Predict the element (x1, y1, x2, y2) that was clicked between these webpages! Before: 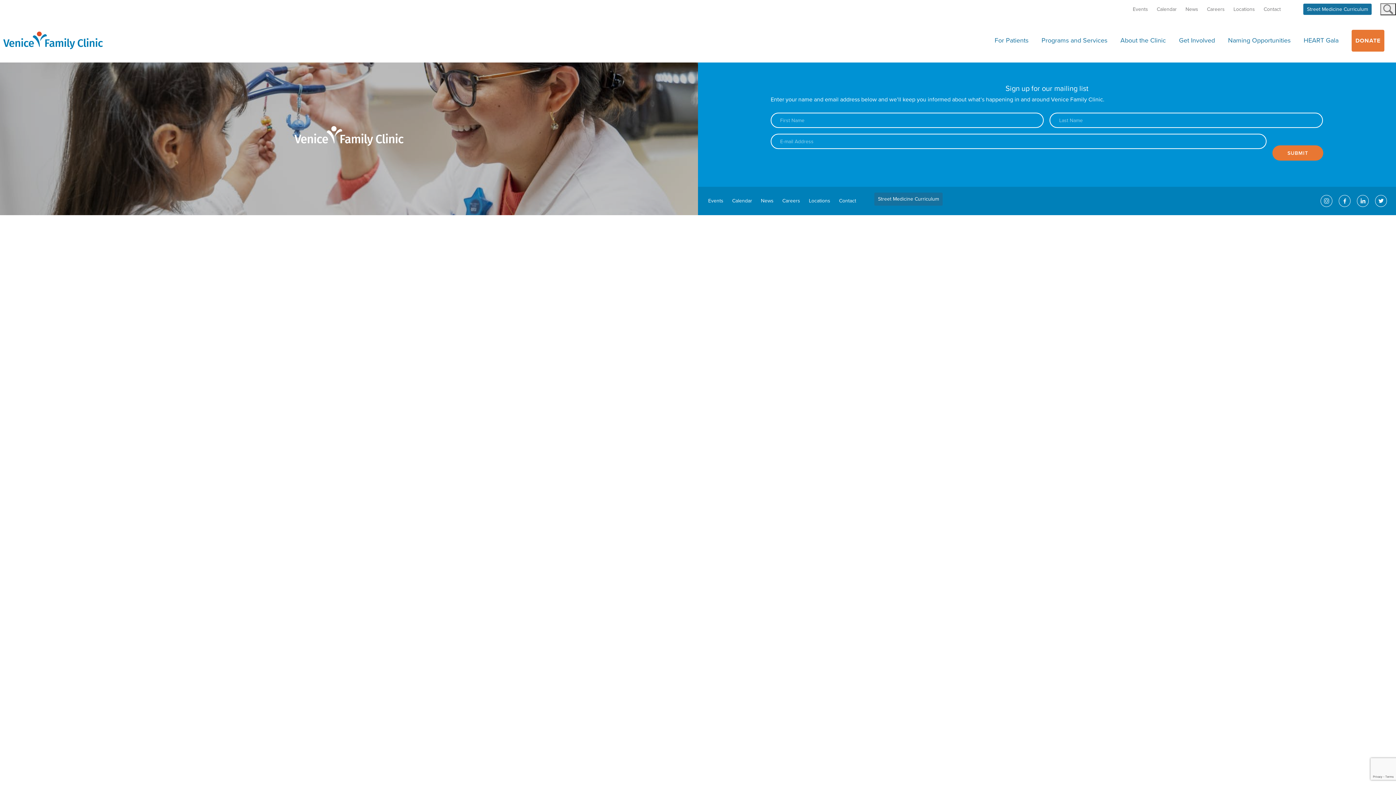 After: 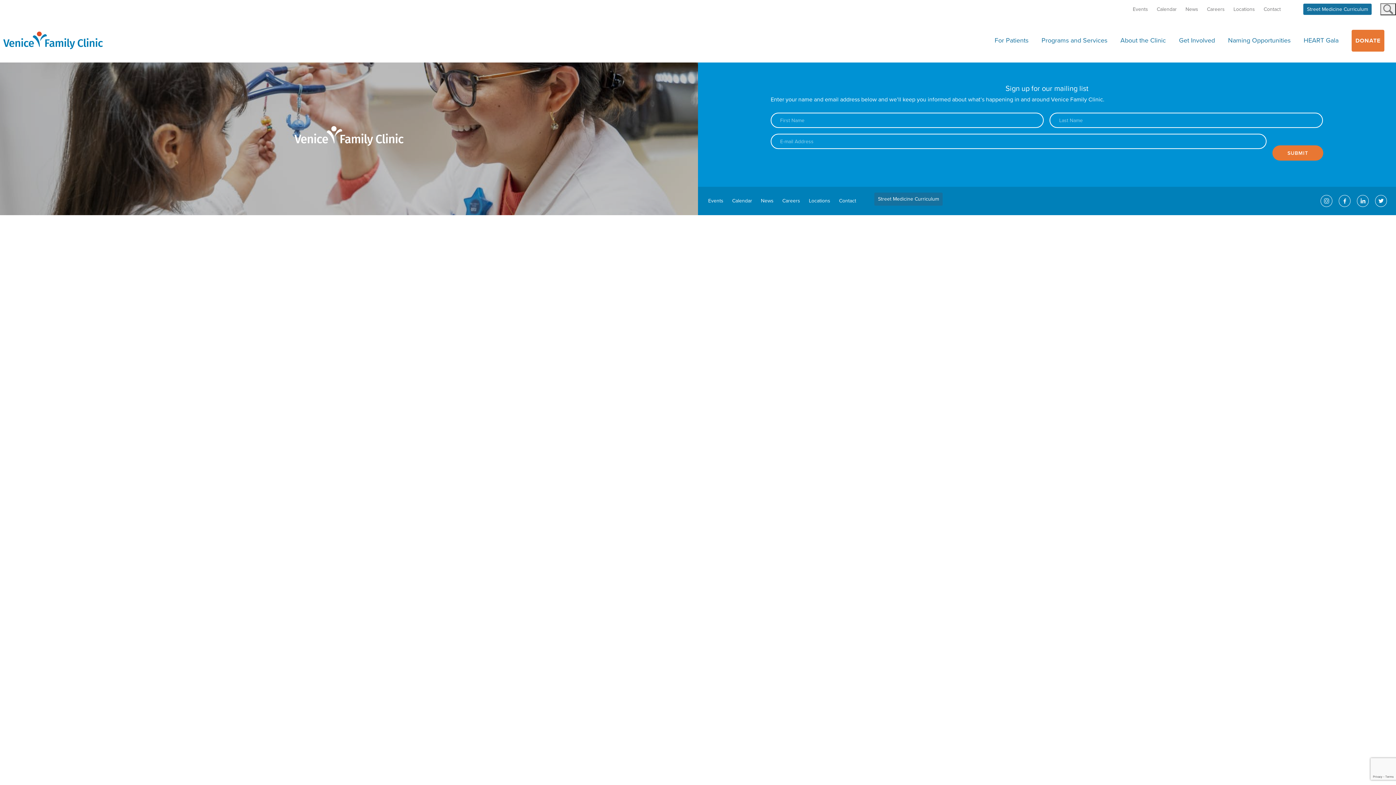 Action: bbox: (1354, 192, 1372, 210)